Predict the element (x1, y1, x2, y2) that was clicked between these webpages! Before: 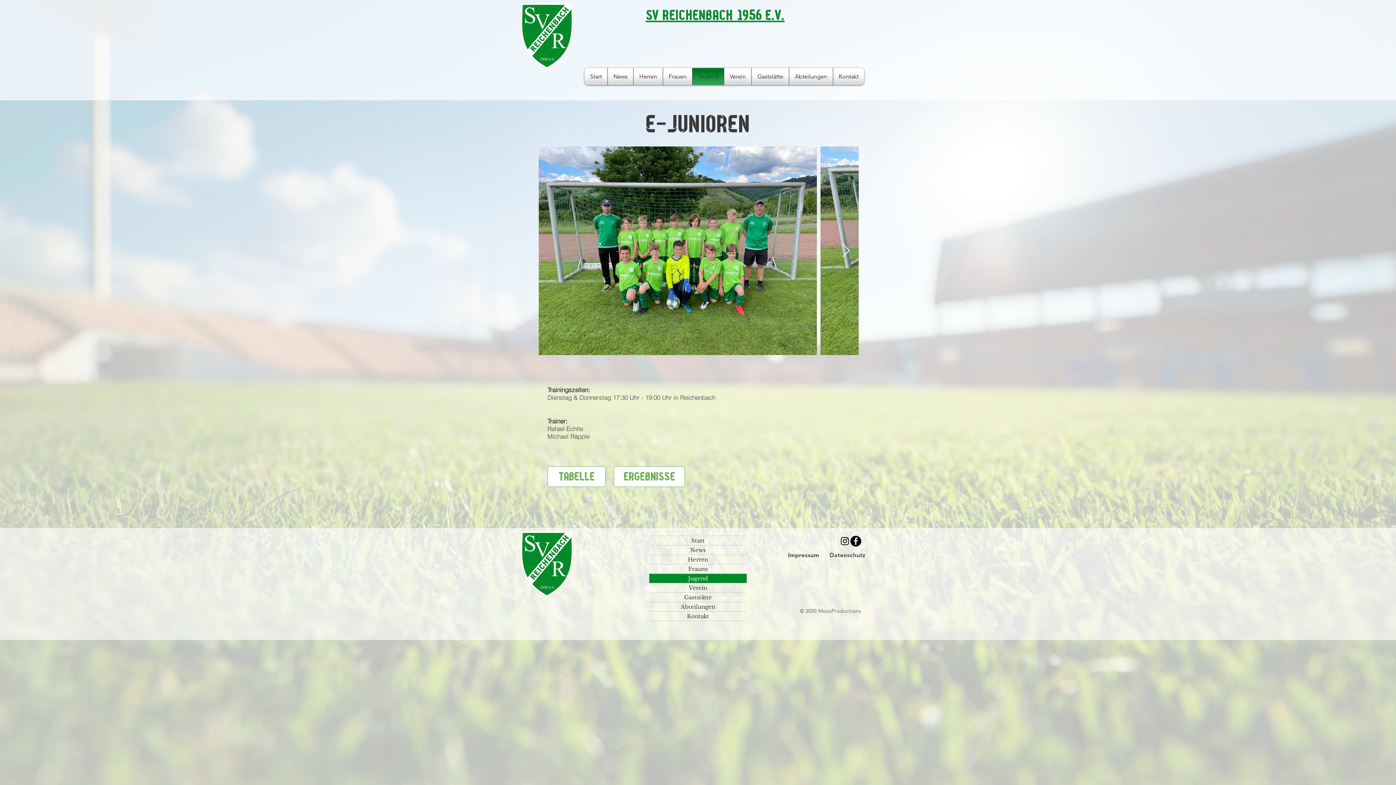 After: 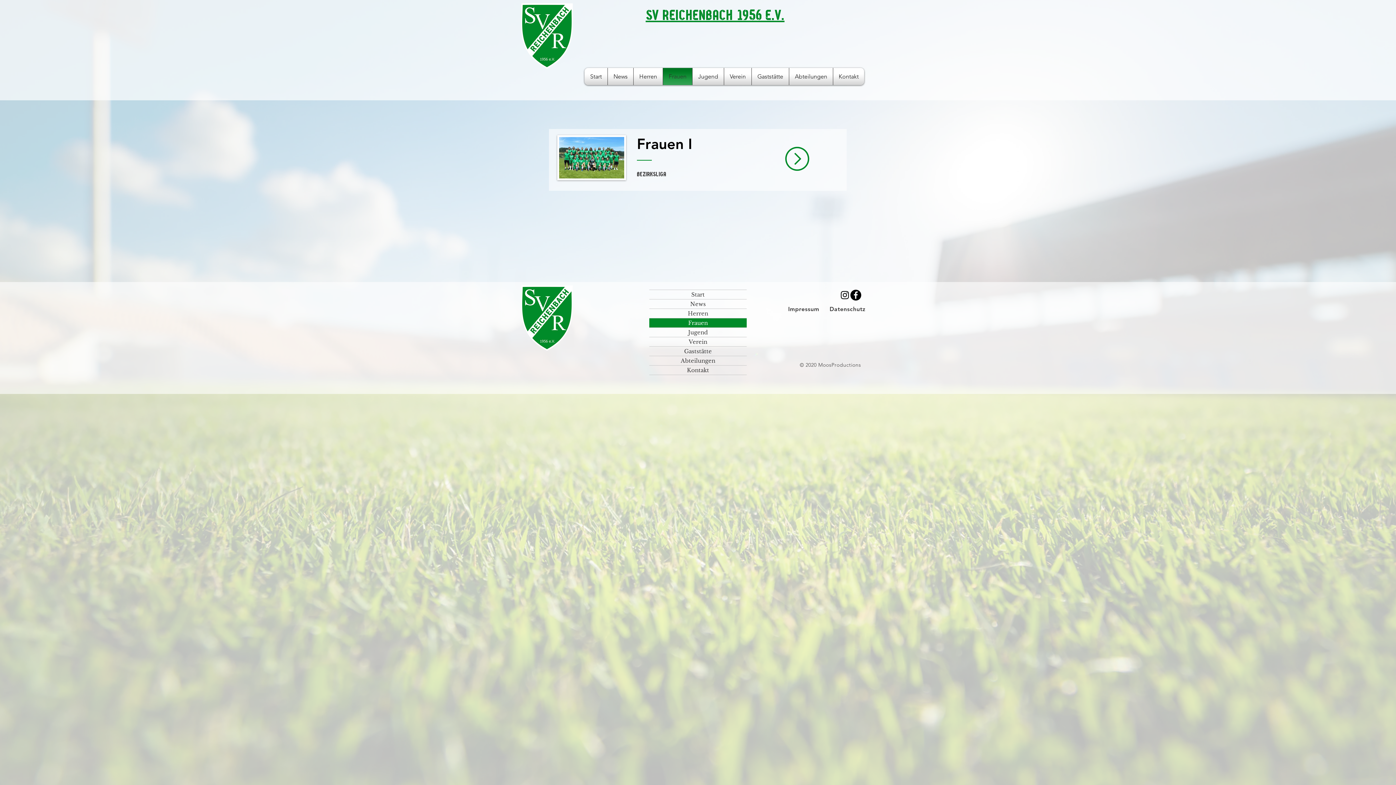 Action: bbox: (649, 564, 746, 573) label: Frauen